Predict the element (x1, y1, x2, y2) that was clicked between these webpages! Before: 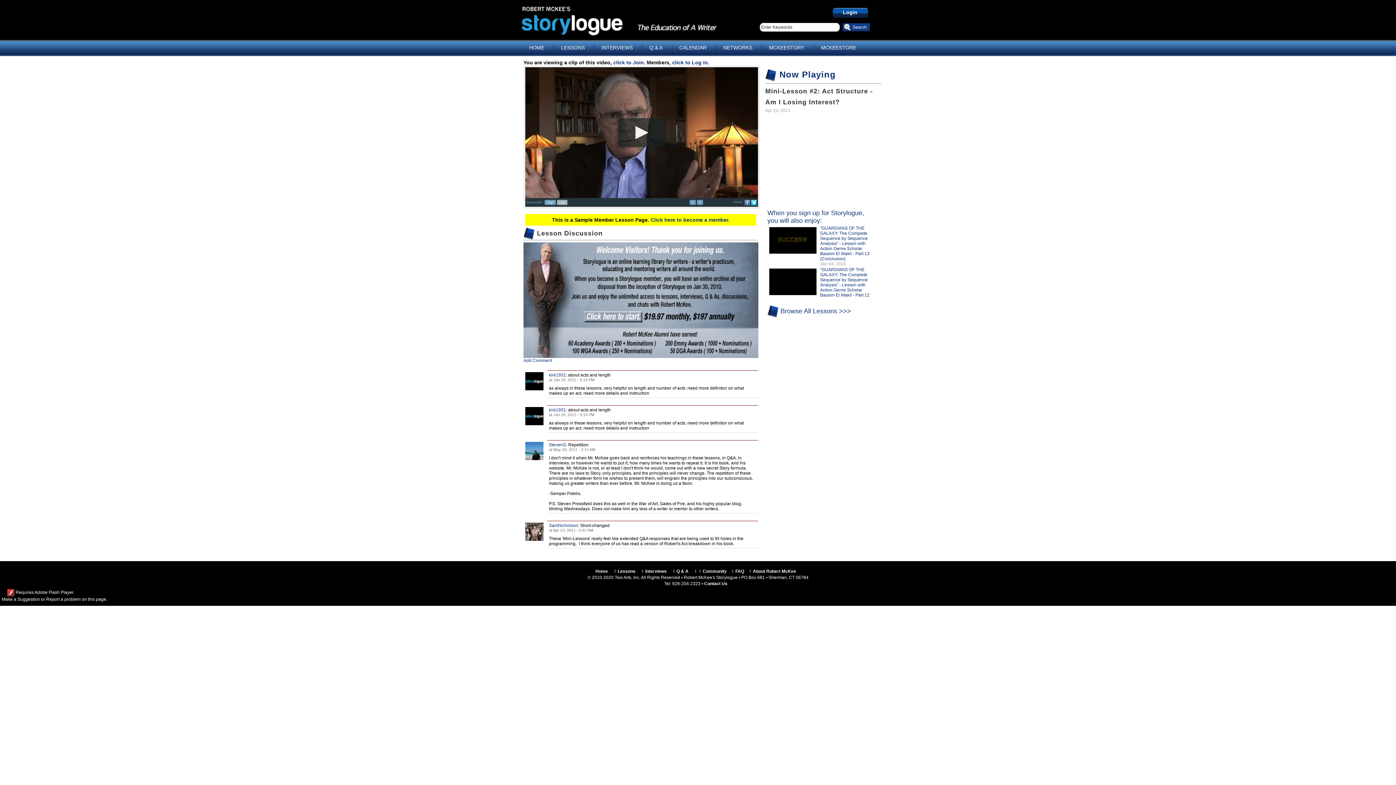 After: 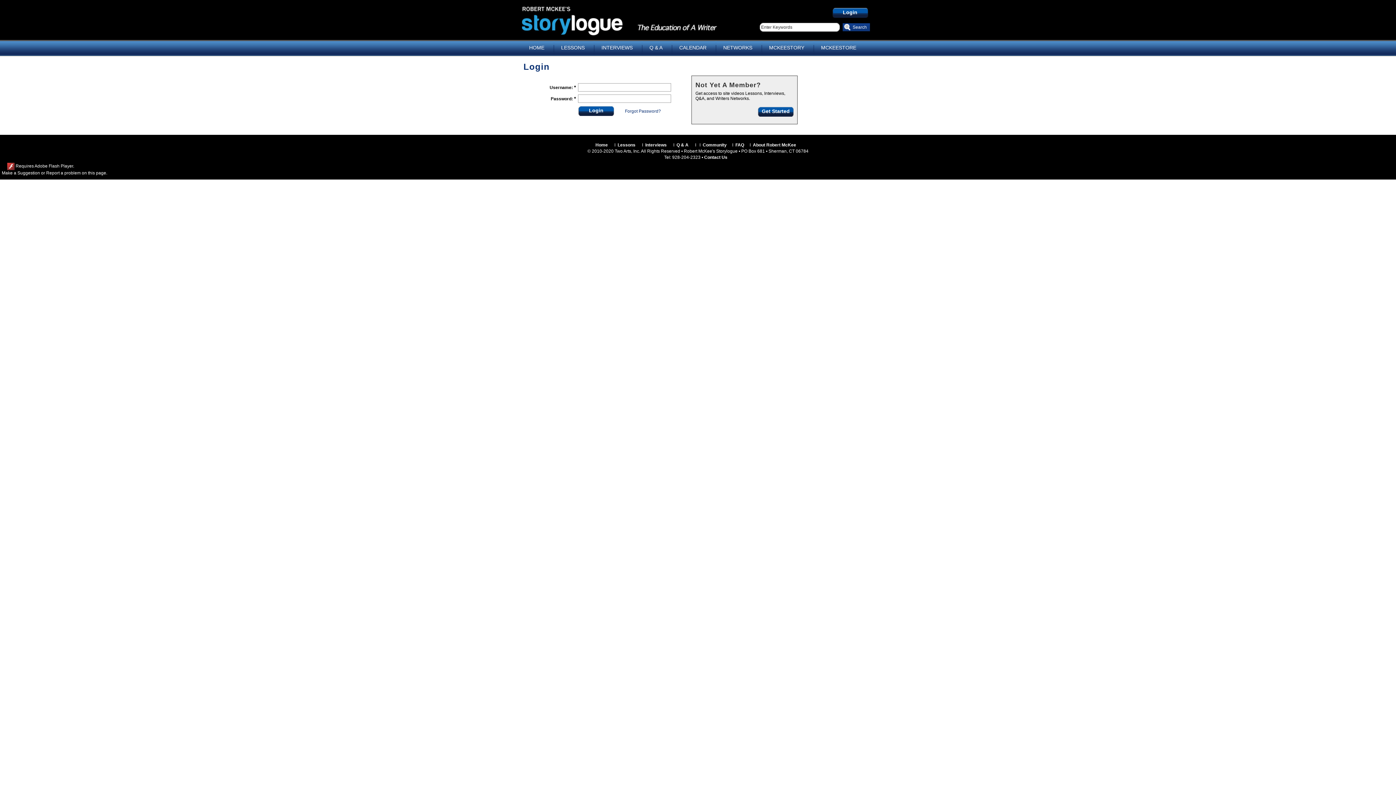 Action: label: Login bbox: (832, 8, 868, 21)